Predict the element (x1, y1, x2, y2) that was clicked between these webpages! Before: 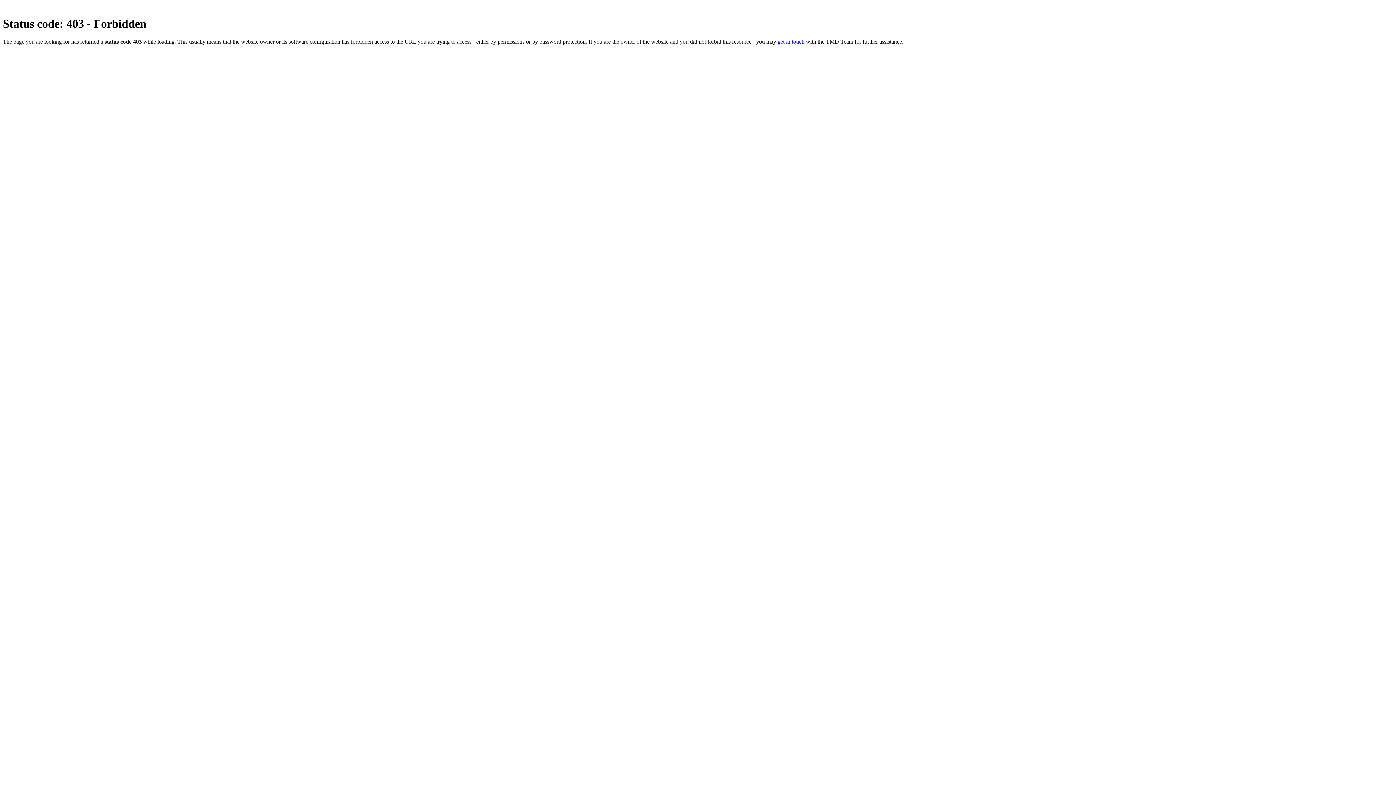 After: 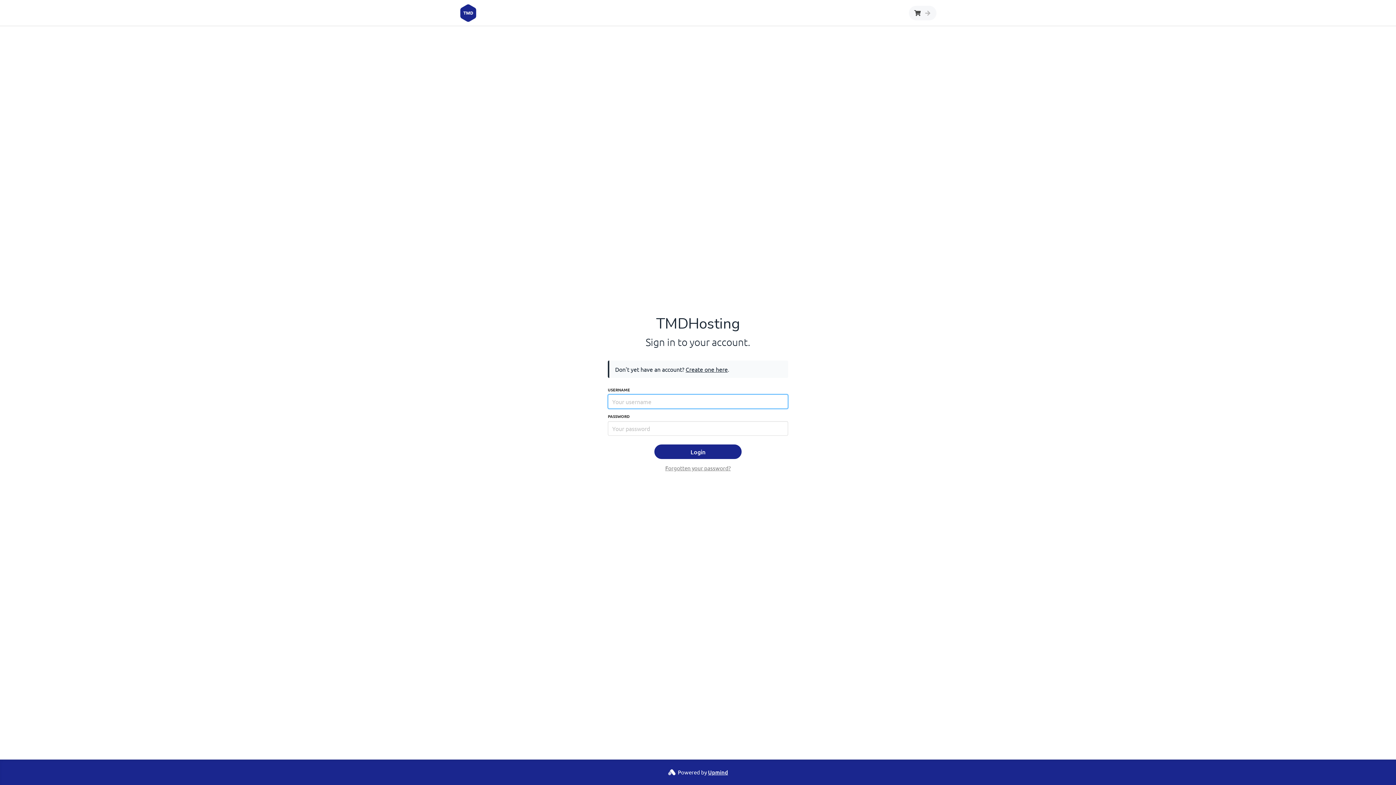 Action: bbox: (777, 38, 804, 44) label: get in touch